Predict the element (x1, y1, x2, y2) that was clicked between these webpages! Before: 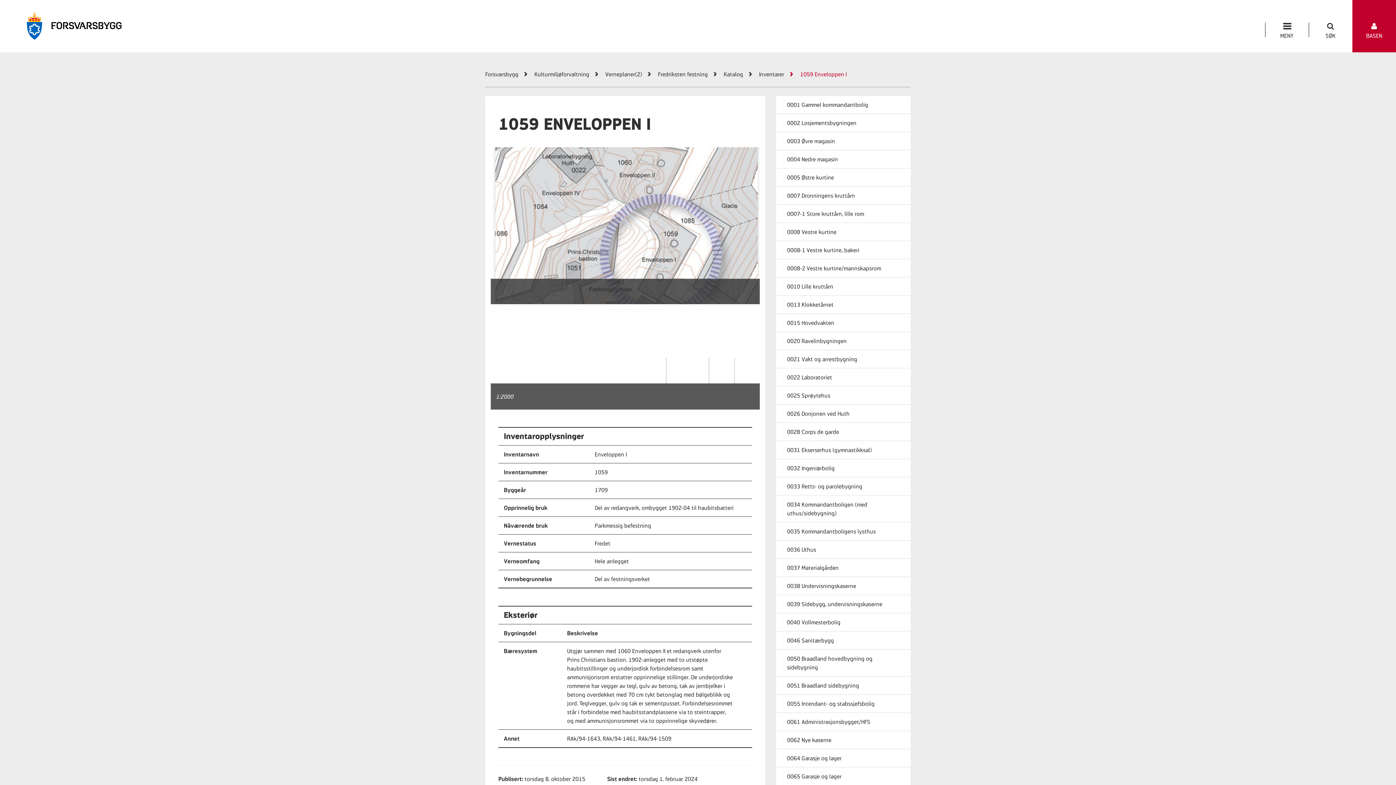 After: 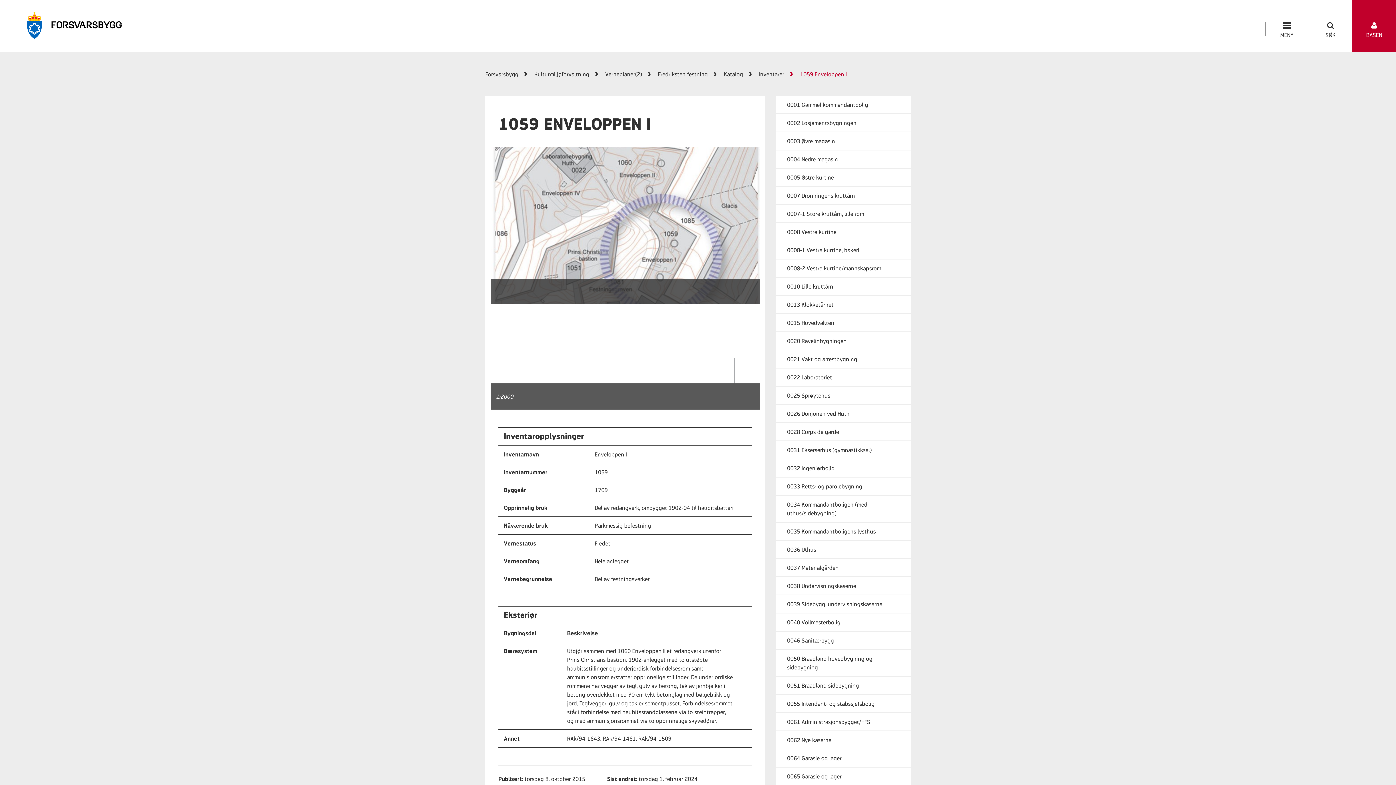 Action: bbox: (1352, 22, 1396, 53) label: BASEN